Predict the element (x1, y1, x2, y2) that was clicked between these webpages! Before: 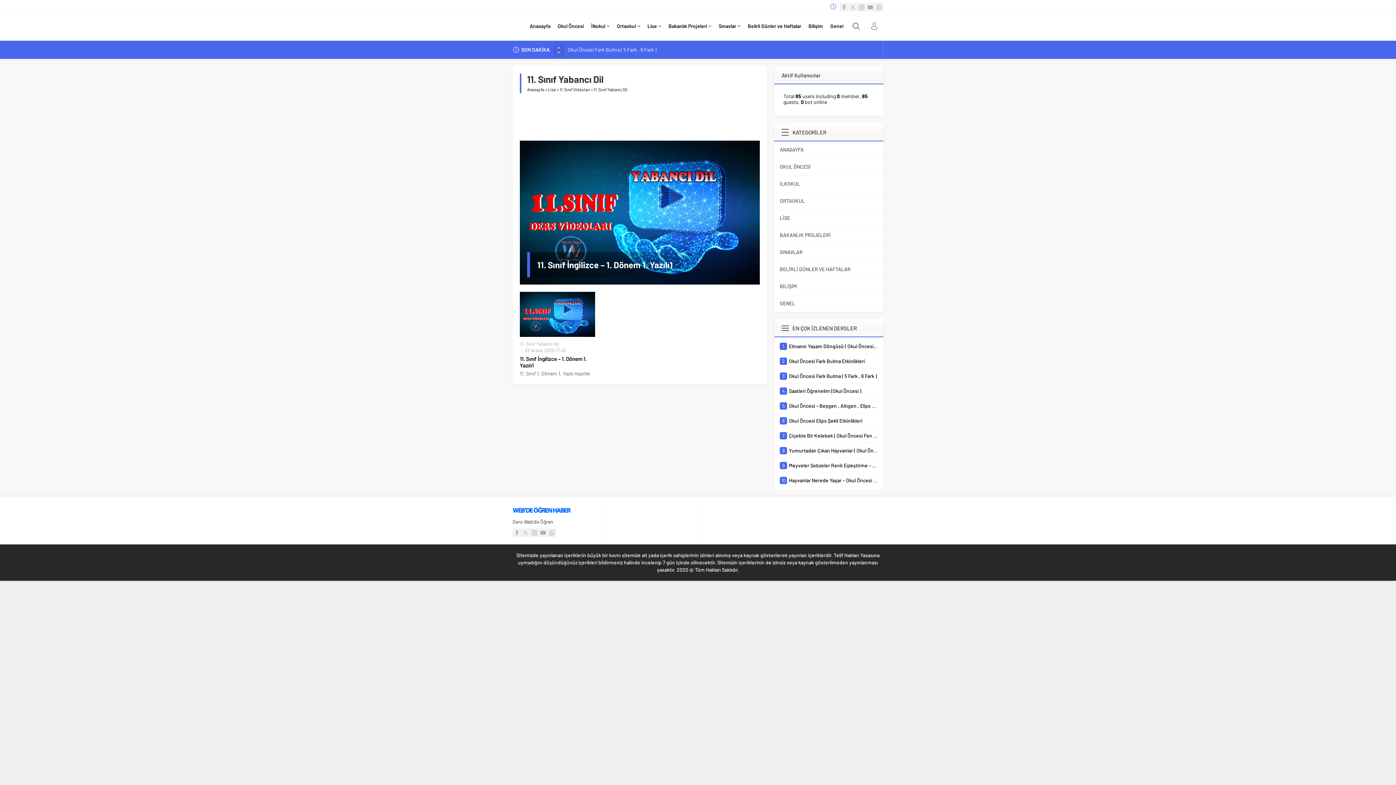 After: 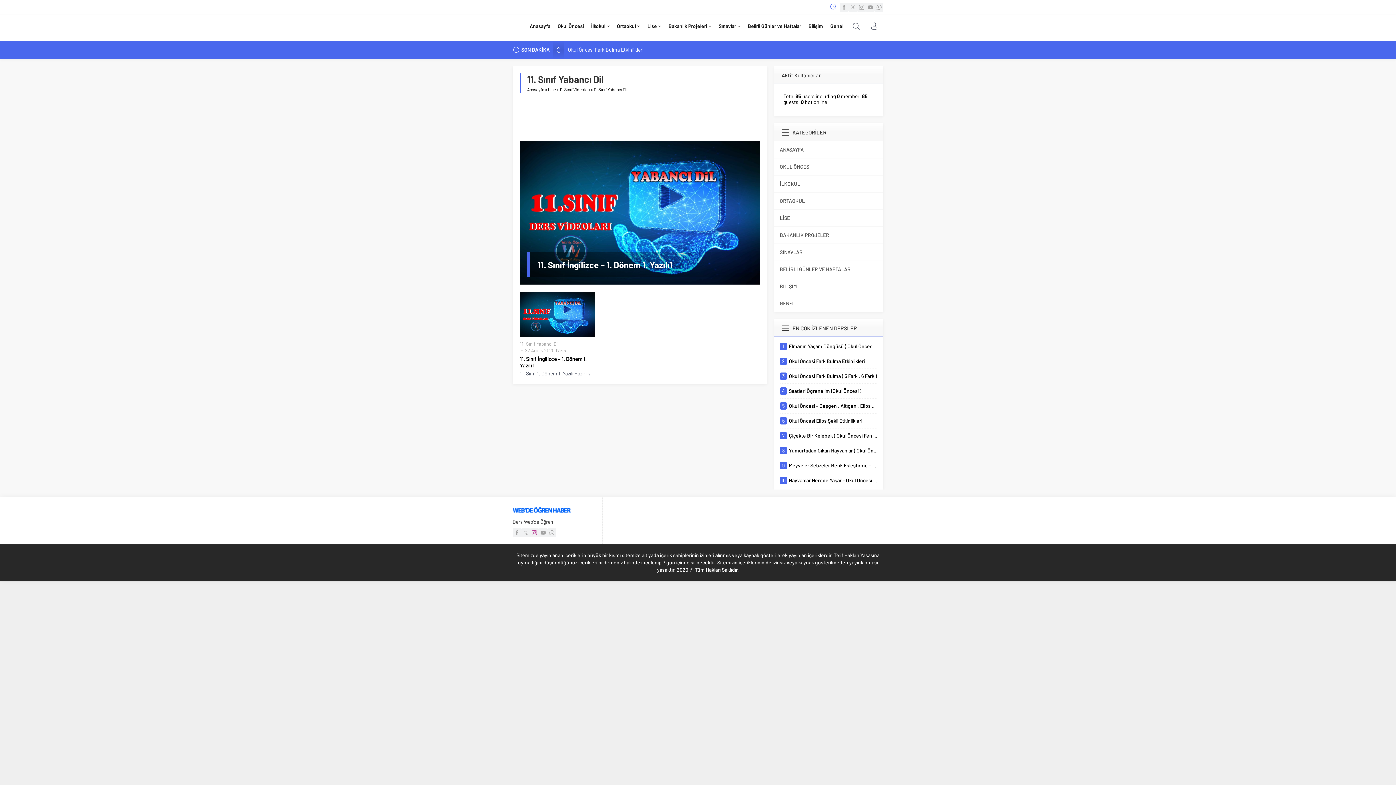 Action: bbox: (530, 528, 538, 537)